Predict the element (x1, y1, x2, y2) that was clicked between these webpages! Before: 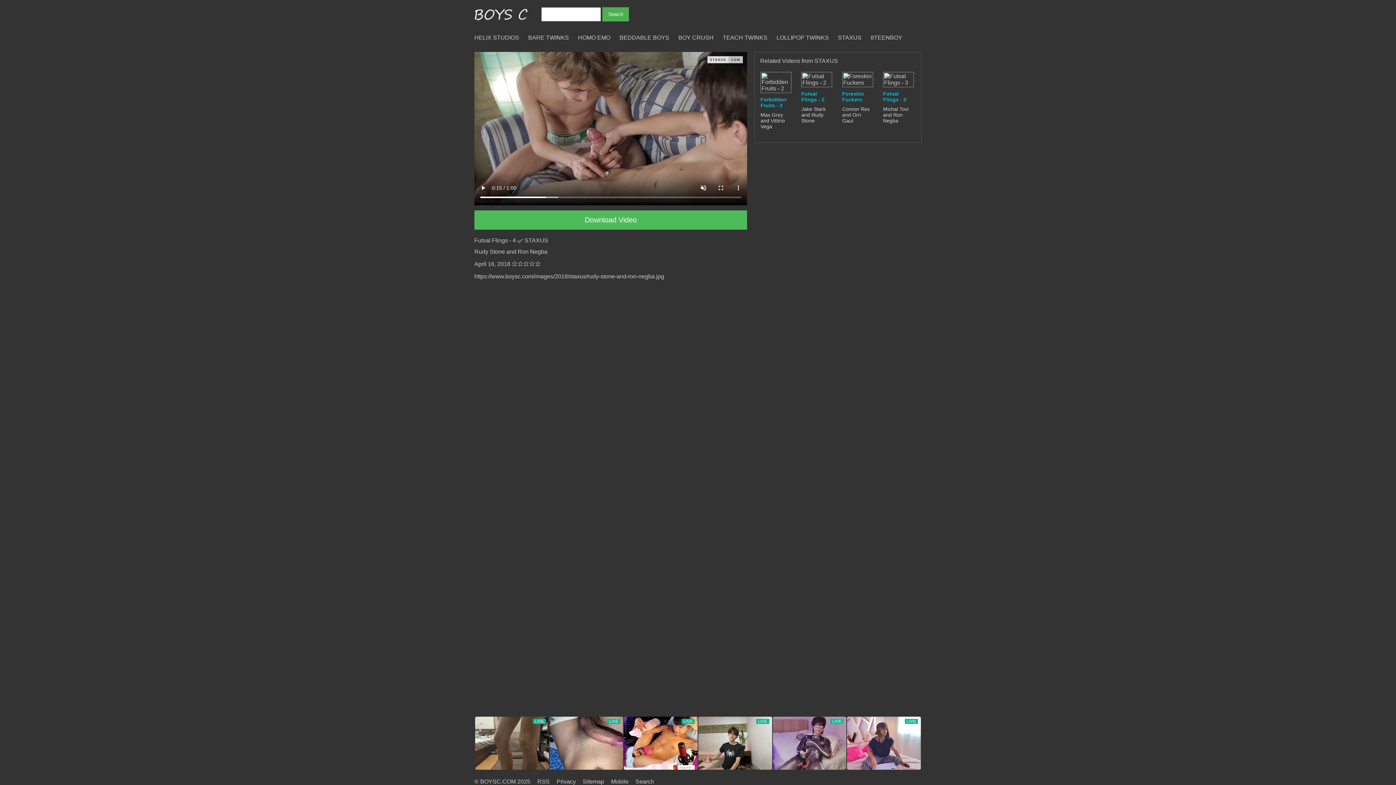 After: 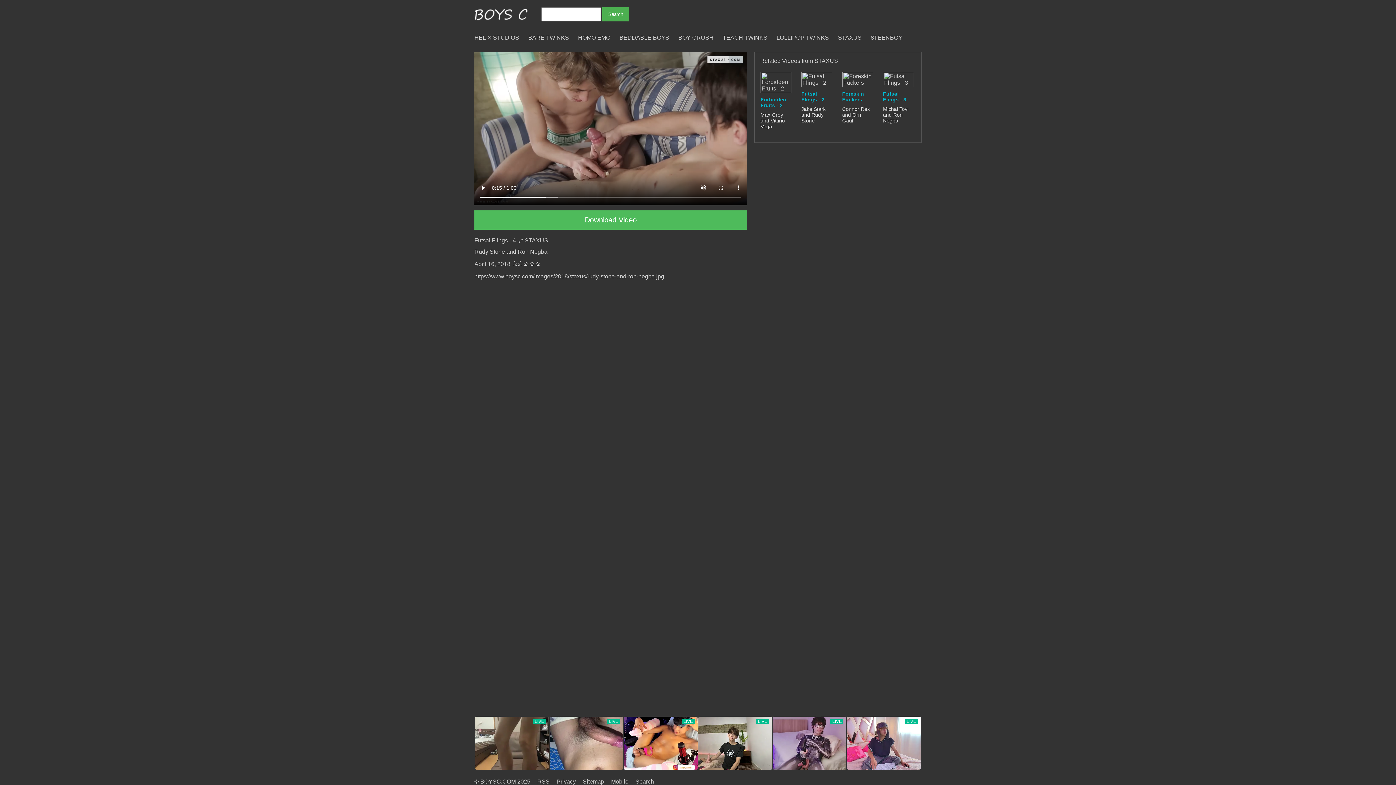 Action: label: Download Video bbox: (474, 210, 747, 229)